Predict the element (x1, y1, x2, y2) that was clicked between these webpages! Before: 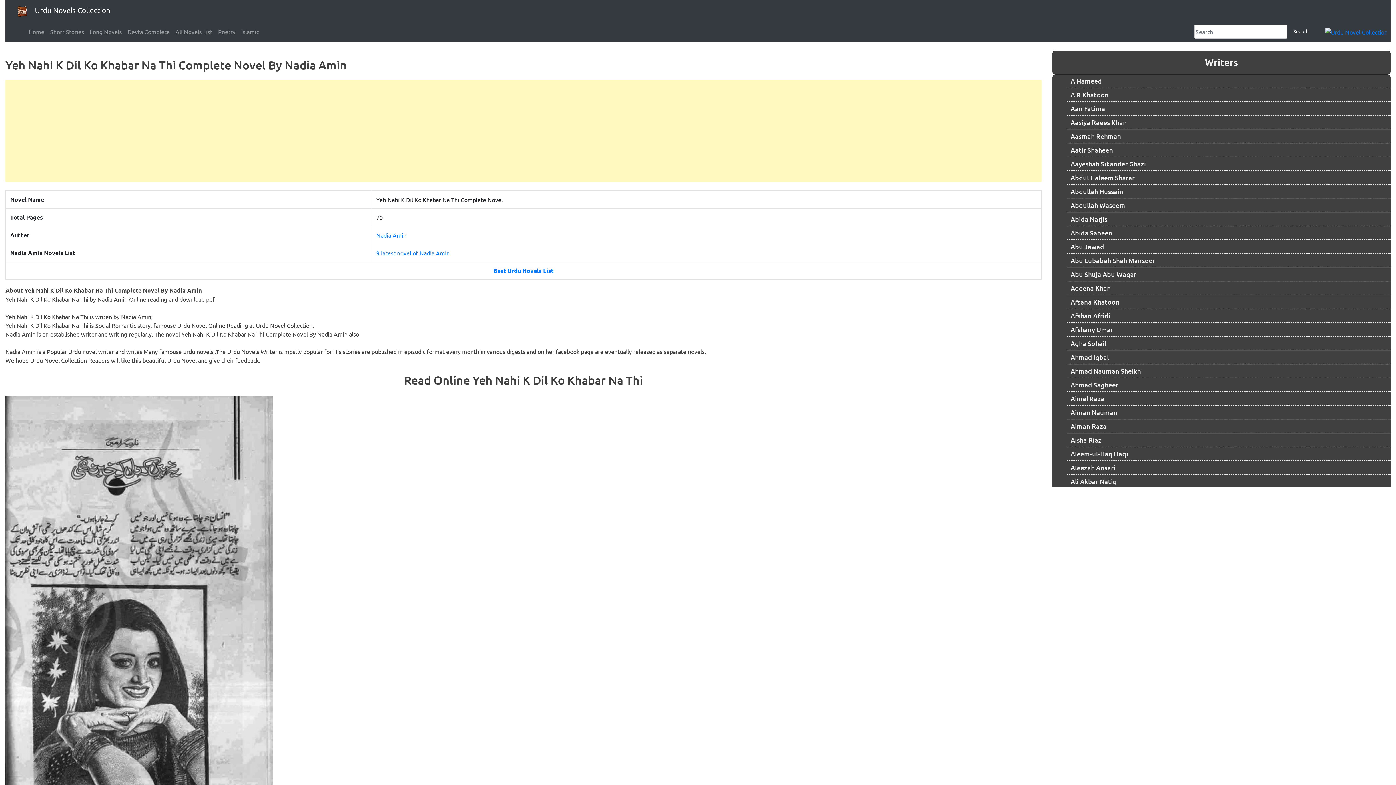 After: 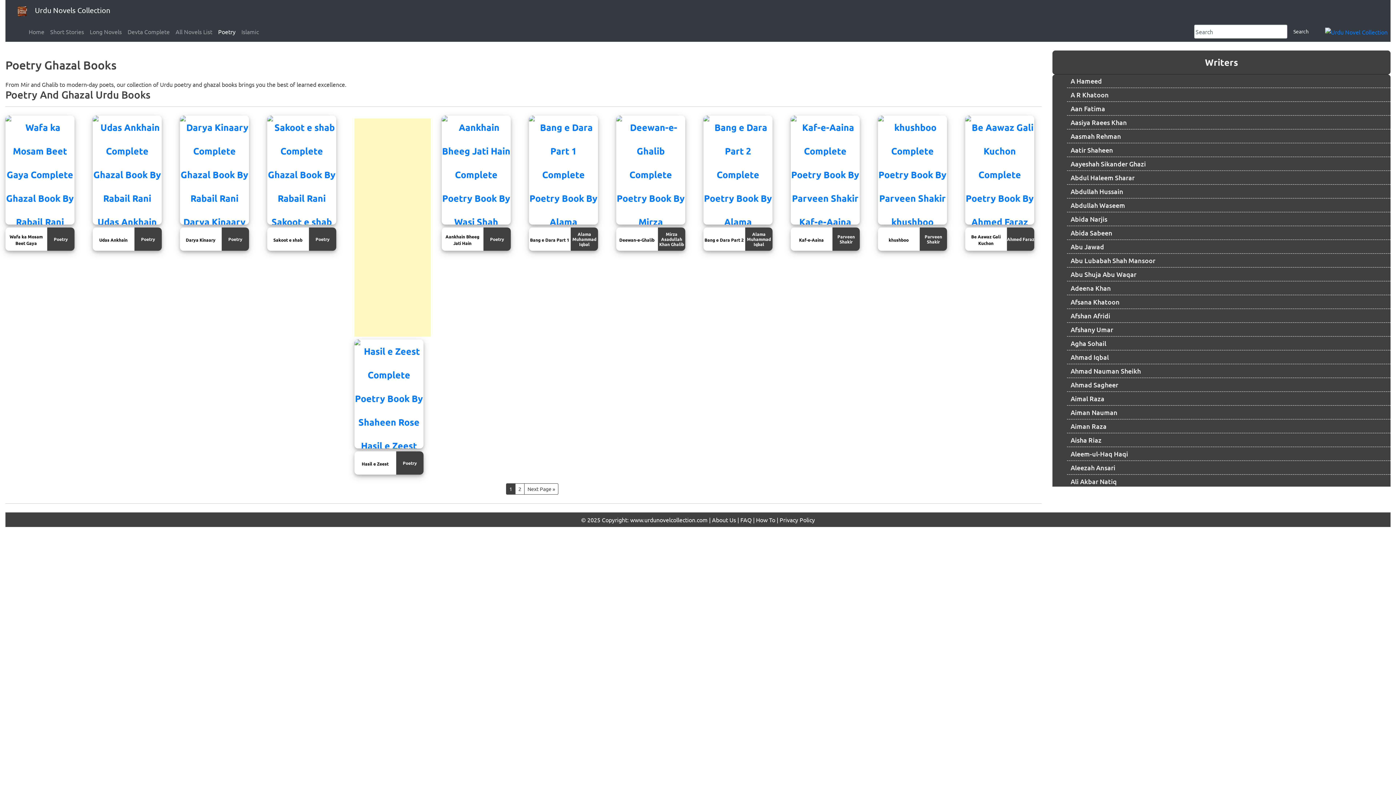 Action: bbox: (215, 24, 238, 38) label: Poetry